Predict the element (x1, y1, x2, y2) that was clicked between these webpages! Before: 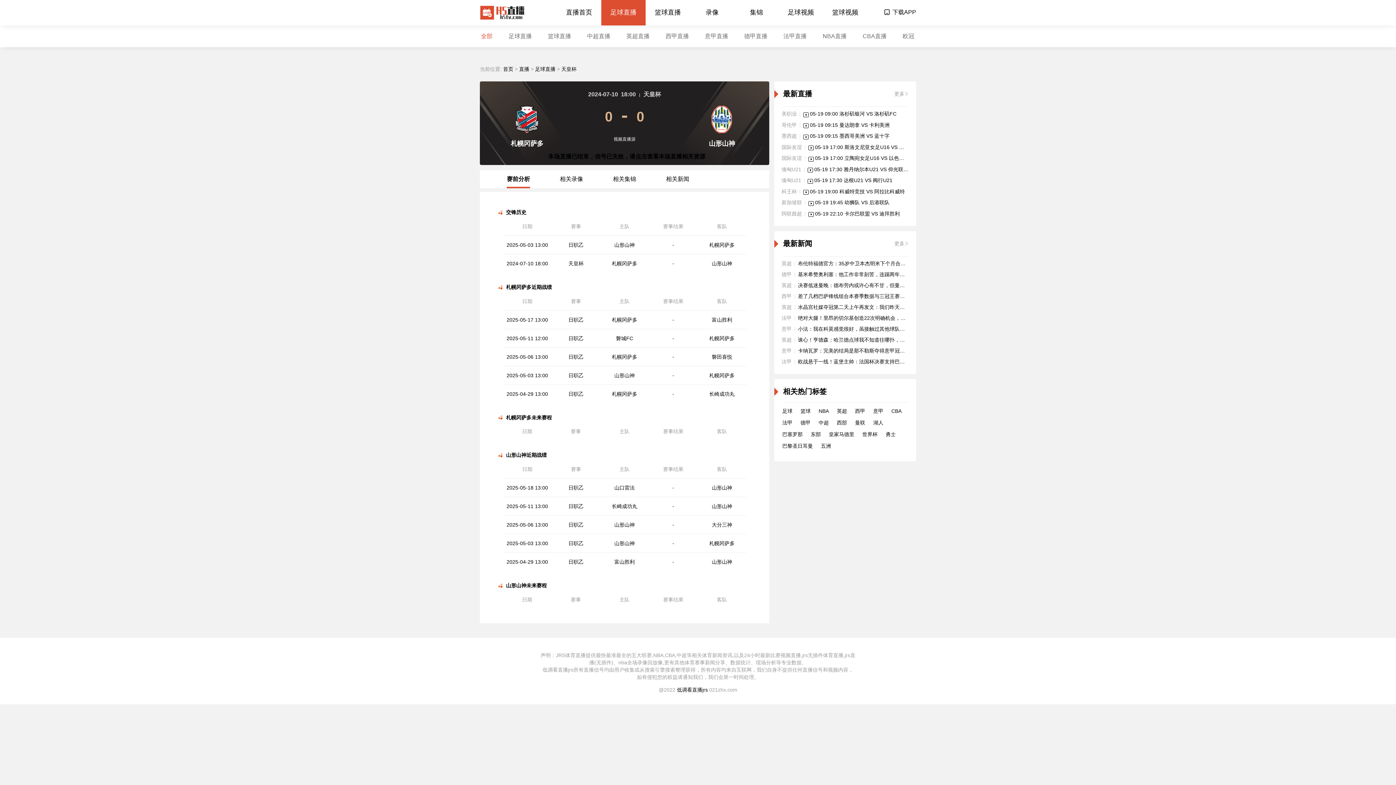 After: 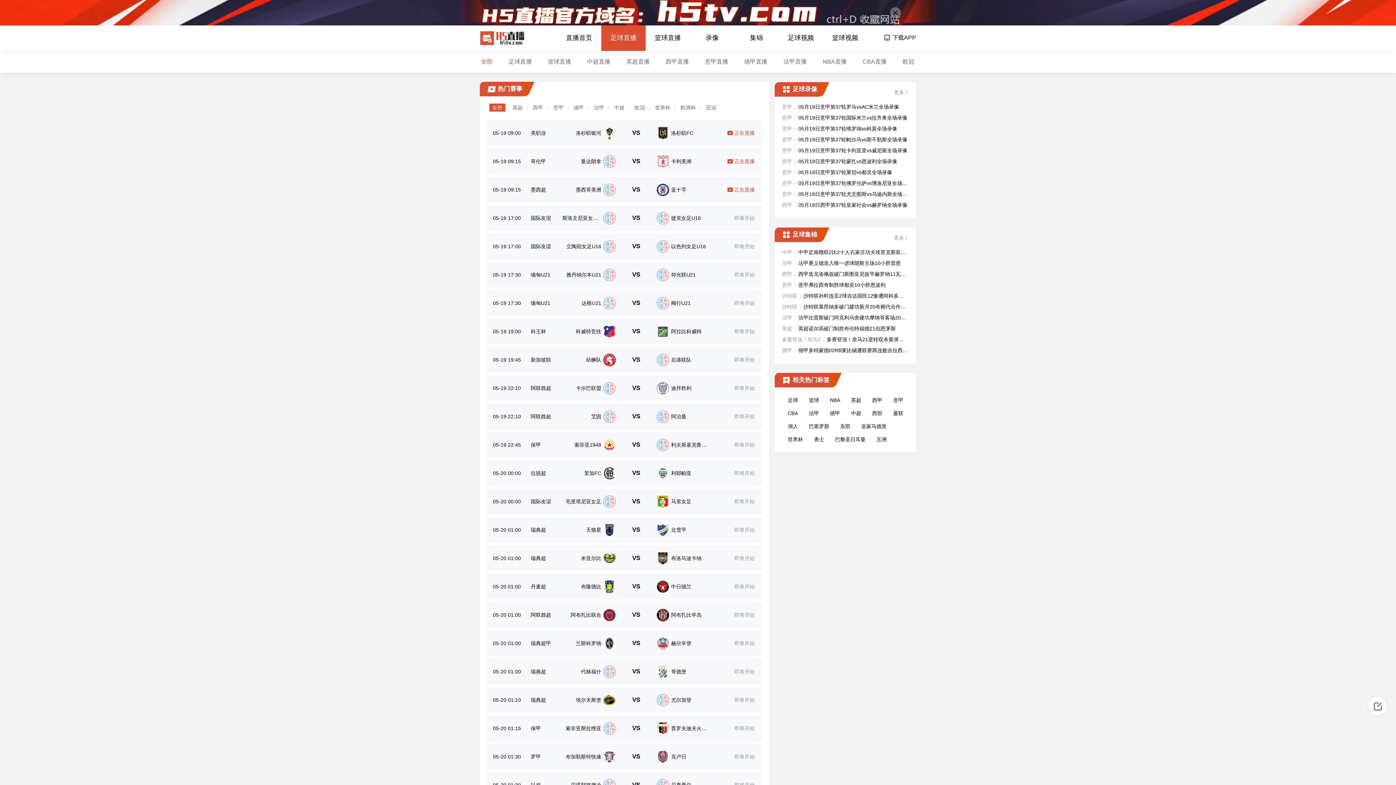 Action: label: 足球直播 bbox: (601, 0, 645, 25)